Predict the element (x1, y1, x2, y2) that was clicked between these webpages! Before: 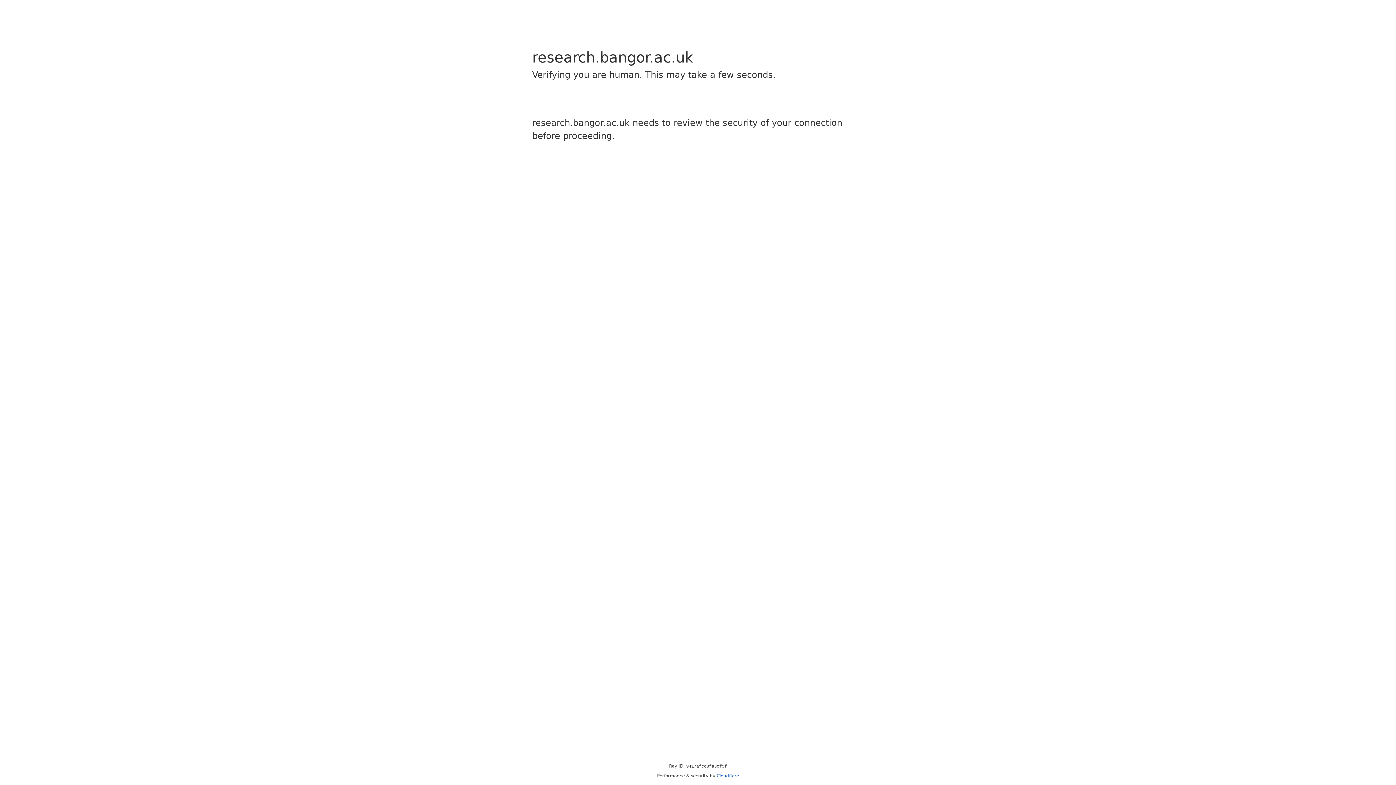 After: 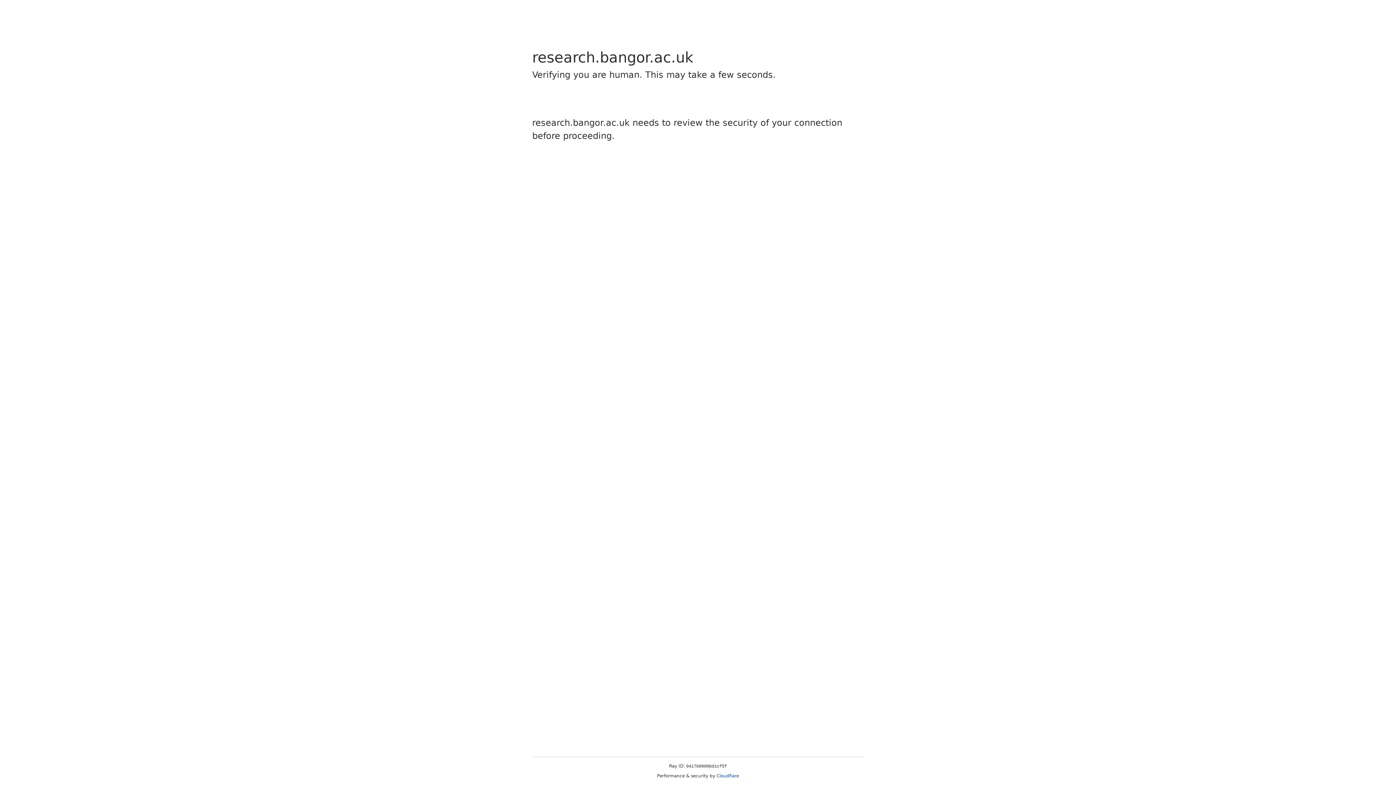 Action: bbox: (716, 773, 739, 778) label: Cloudflare